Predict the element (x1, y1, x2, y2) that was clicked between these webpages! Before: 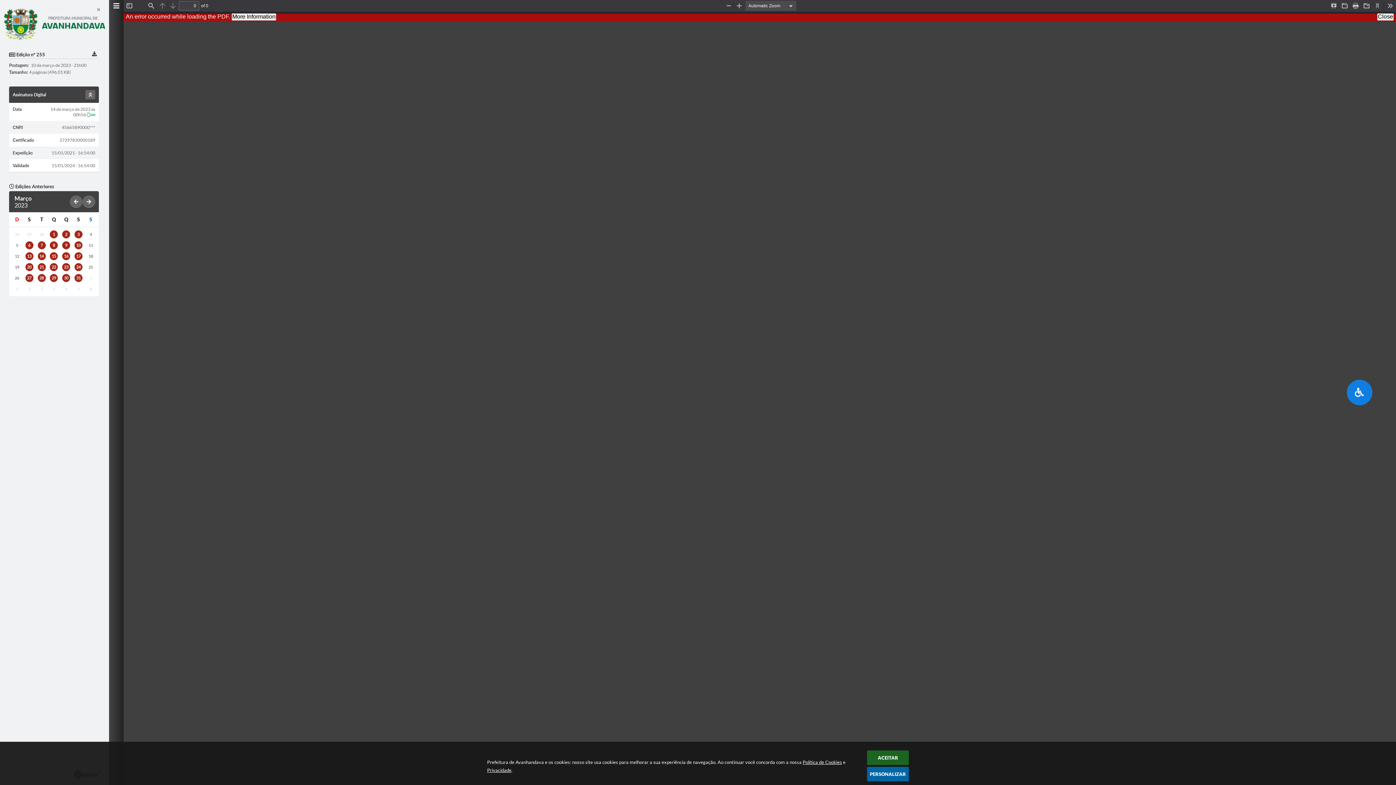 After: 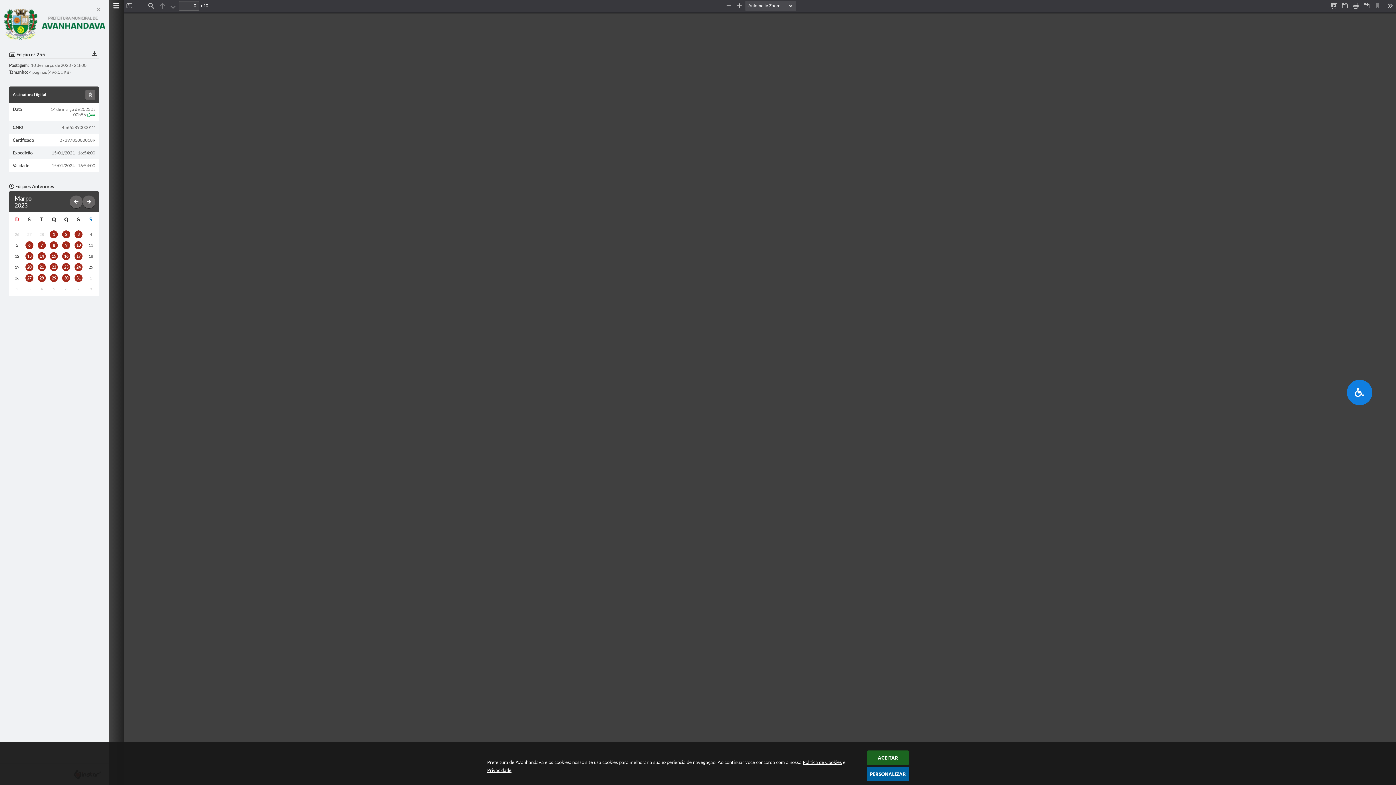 Action: bbox: (1377, 12, 1394, 20) label: Close